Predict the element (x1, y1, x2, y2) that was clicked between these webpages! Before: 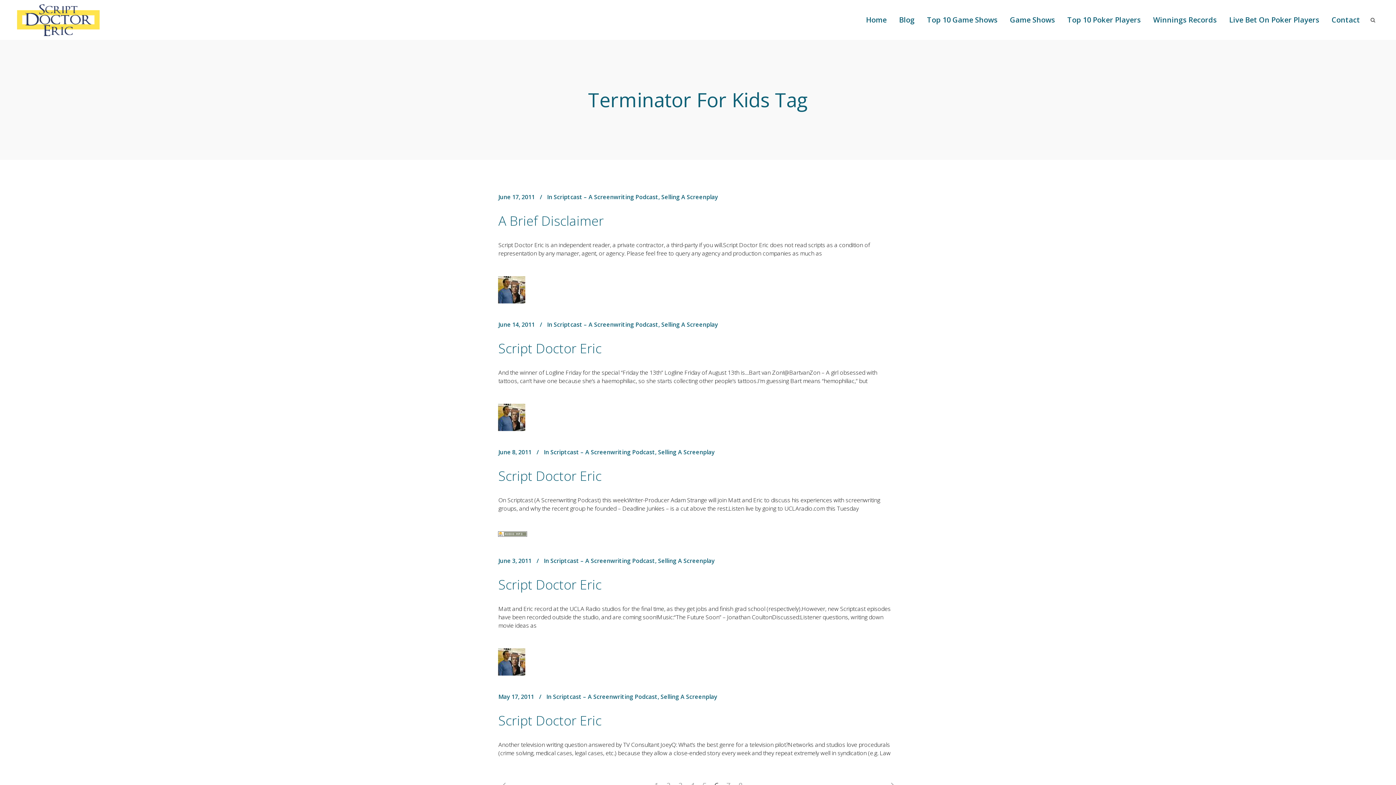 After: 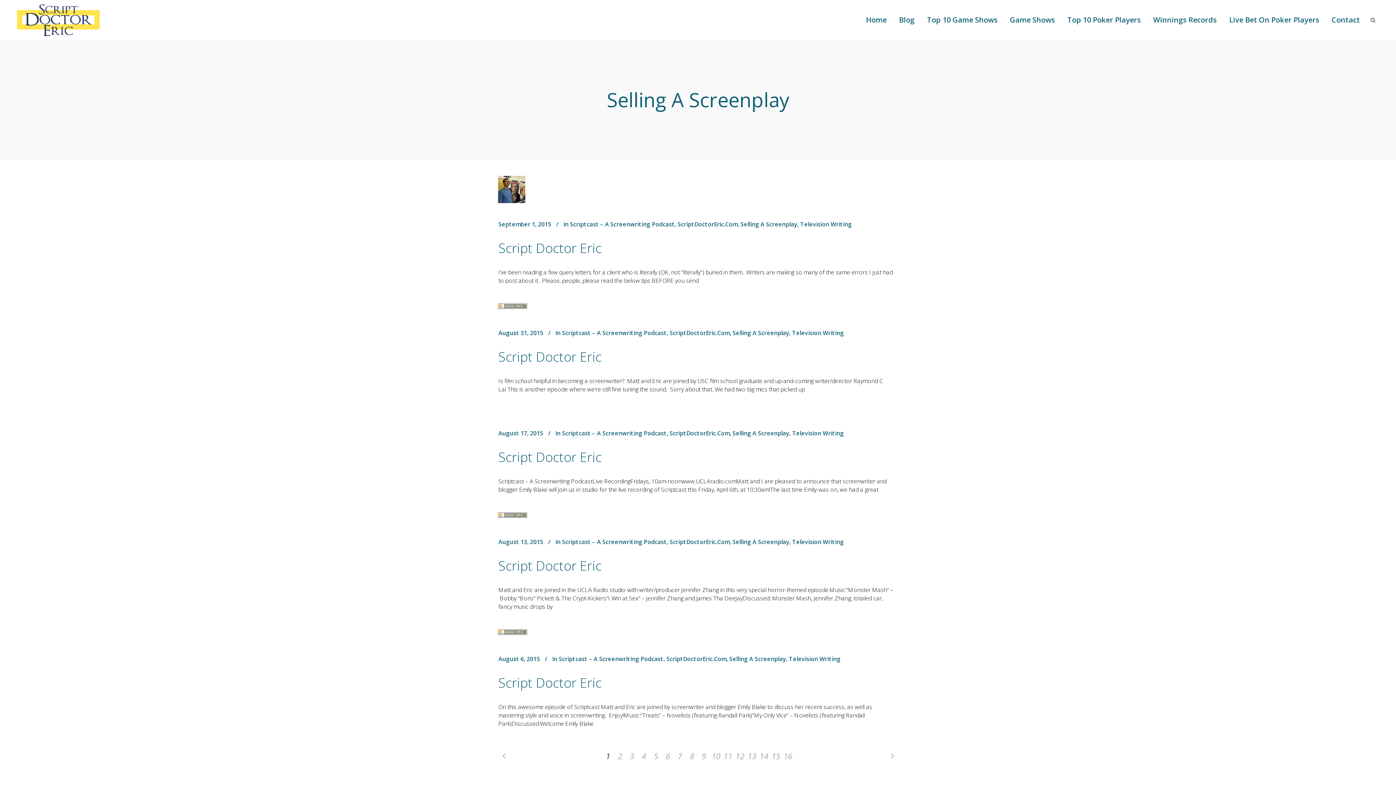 Action: bbox: (661, 320, 718, 328) label: Selling A Screenplay